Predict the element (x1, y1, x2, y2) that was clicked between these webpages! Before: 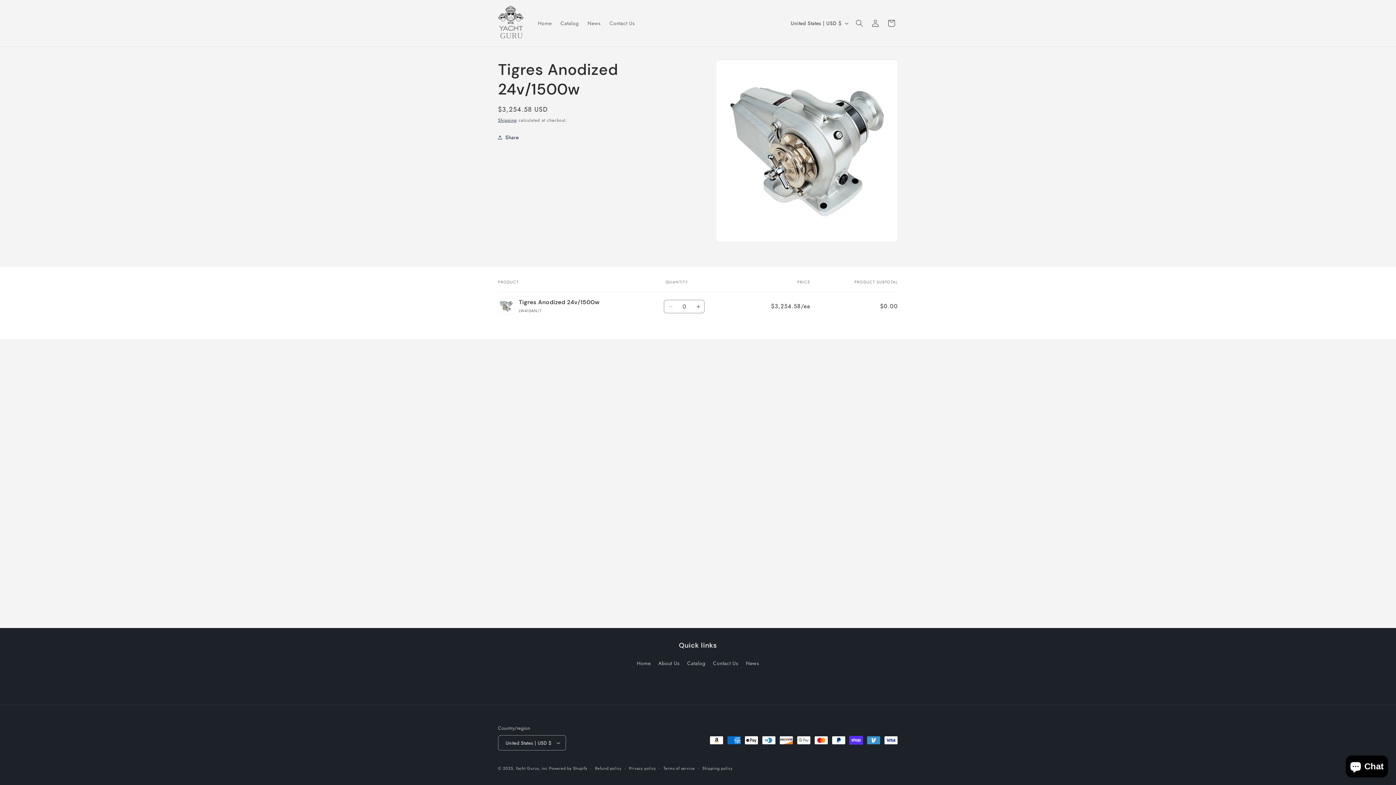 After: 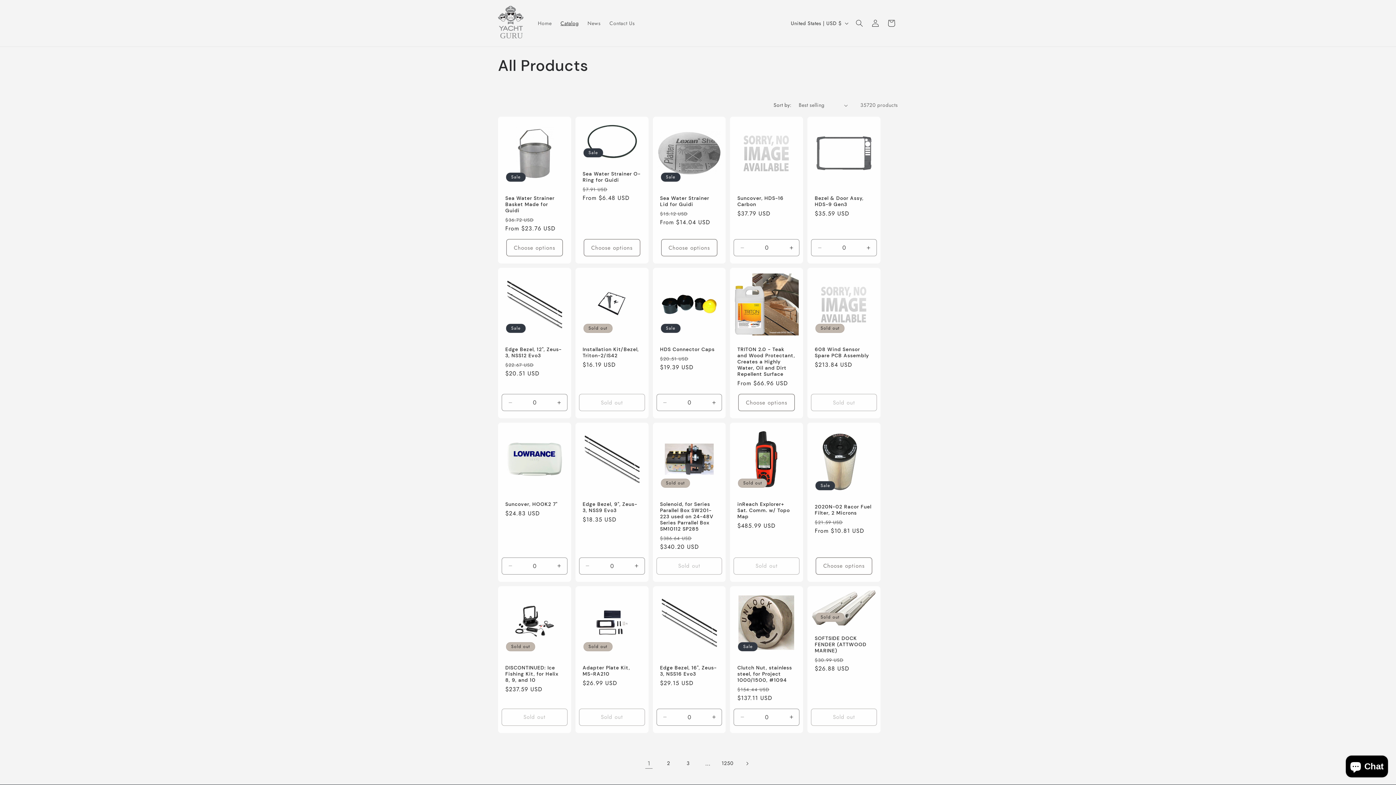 Action: label: Catalog bbox: (687, 657, 705, 670)